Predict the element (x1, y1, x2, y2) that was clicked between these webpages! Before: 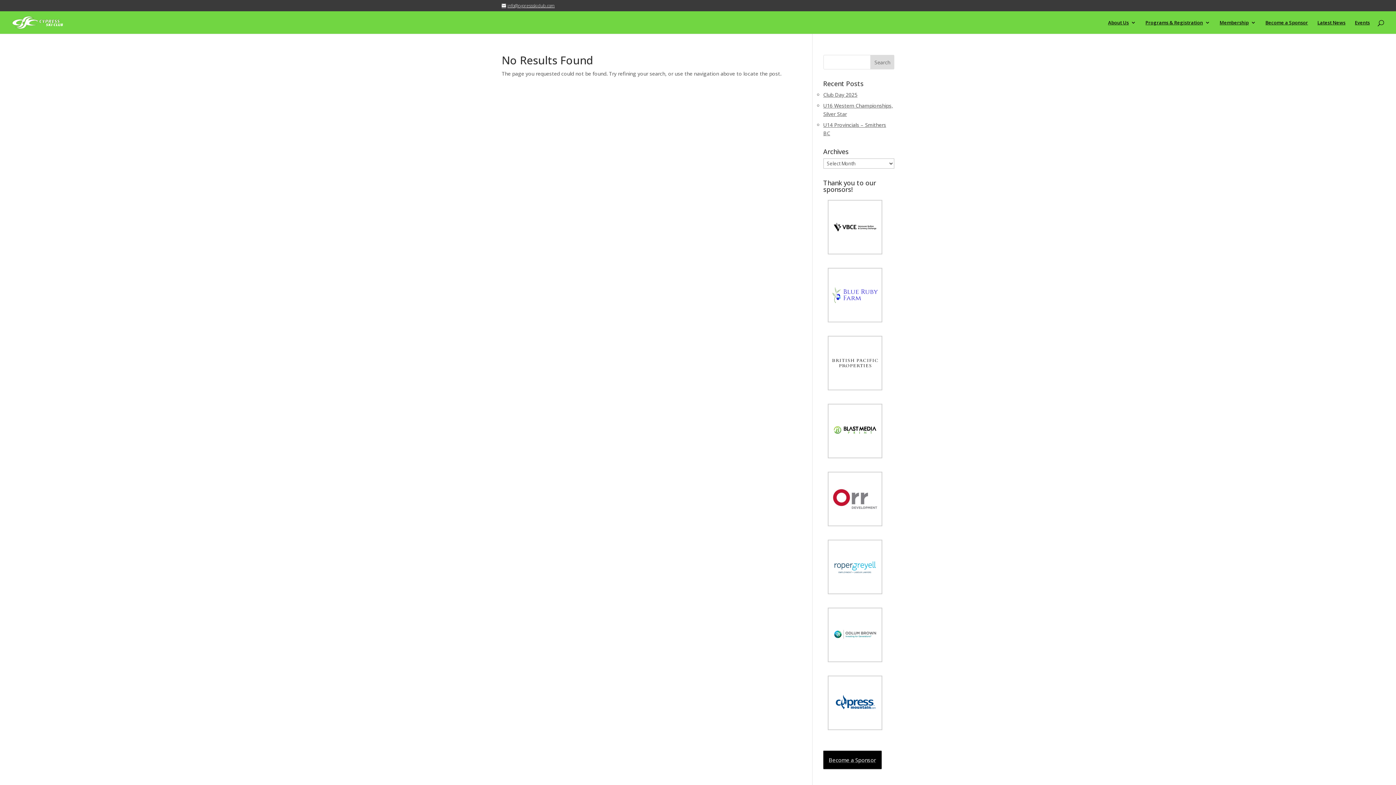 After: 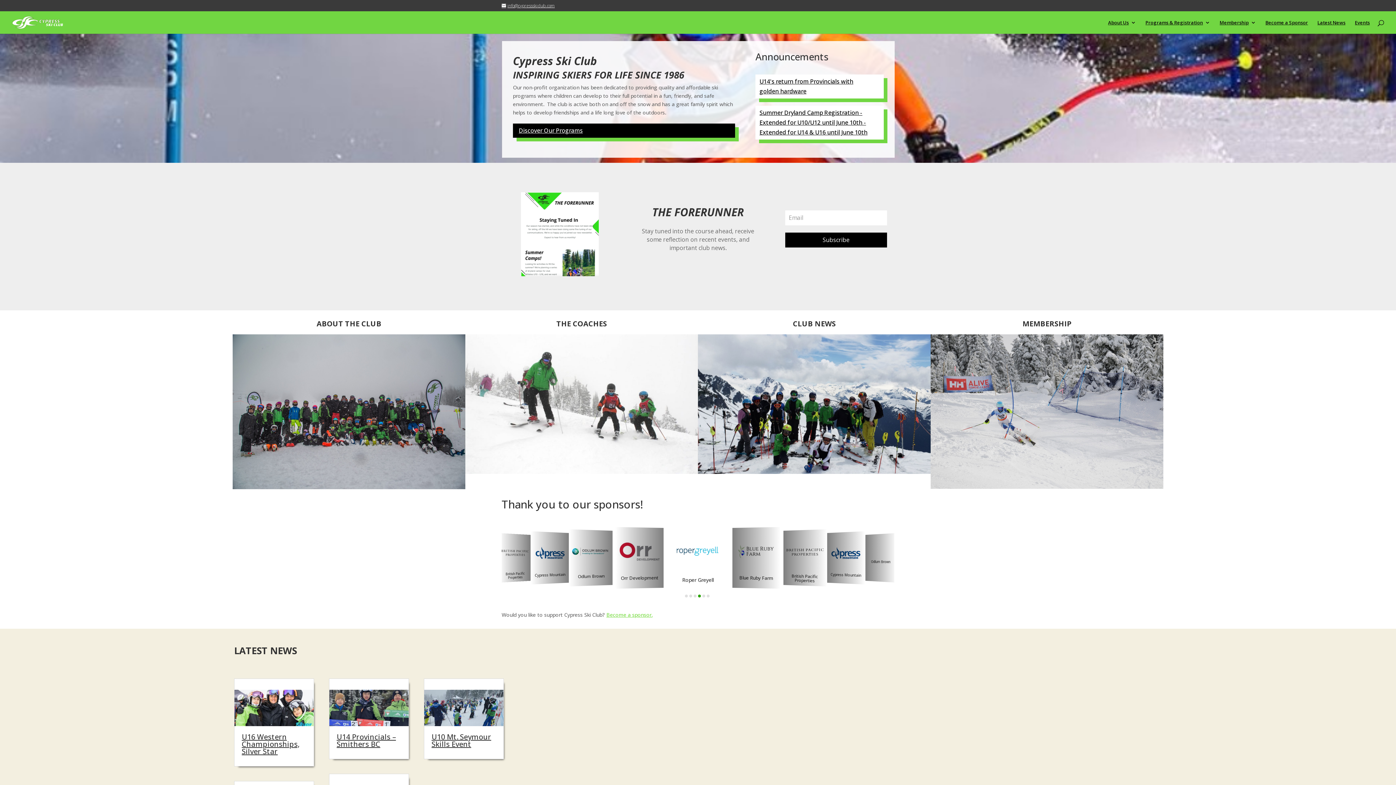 Action: bbox: (12, 18, 63, 25)